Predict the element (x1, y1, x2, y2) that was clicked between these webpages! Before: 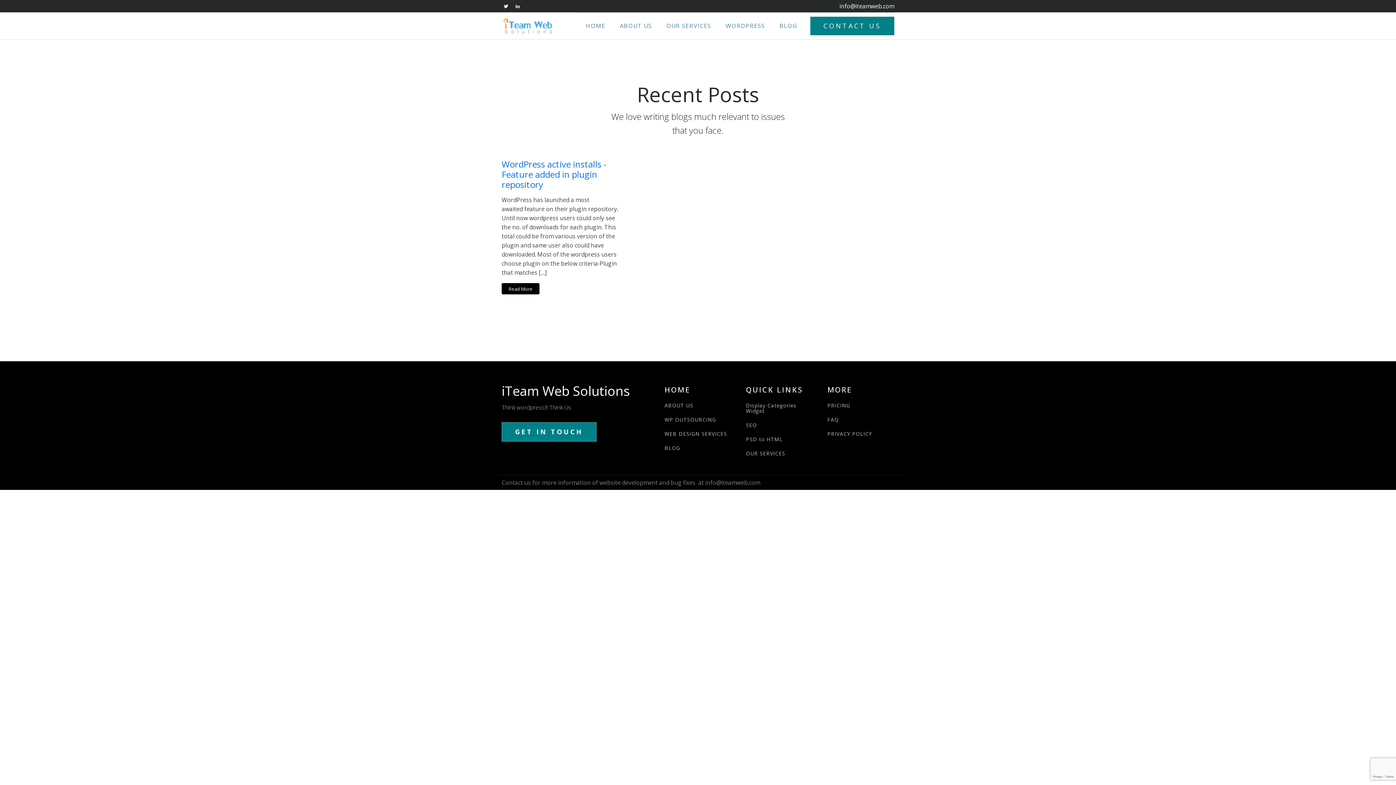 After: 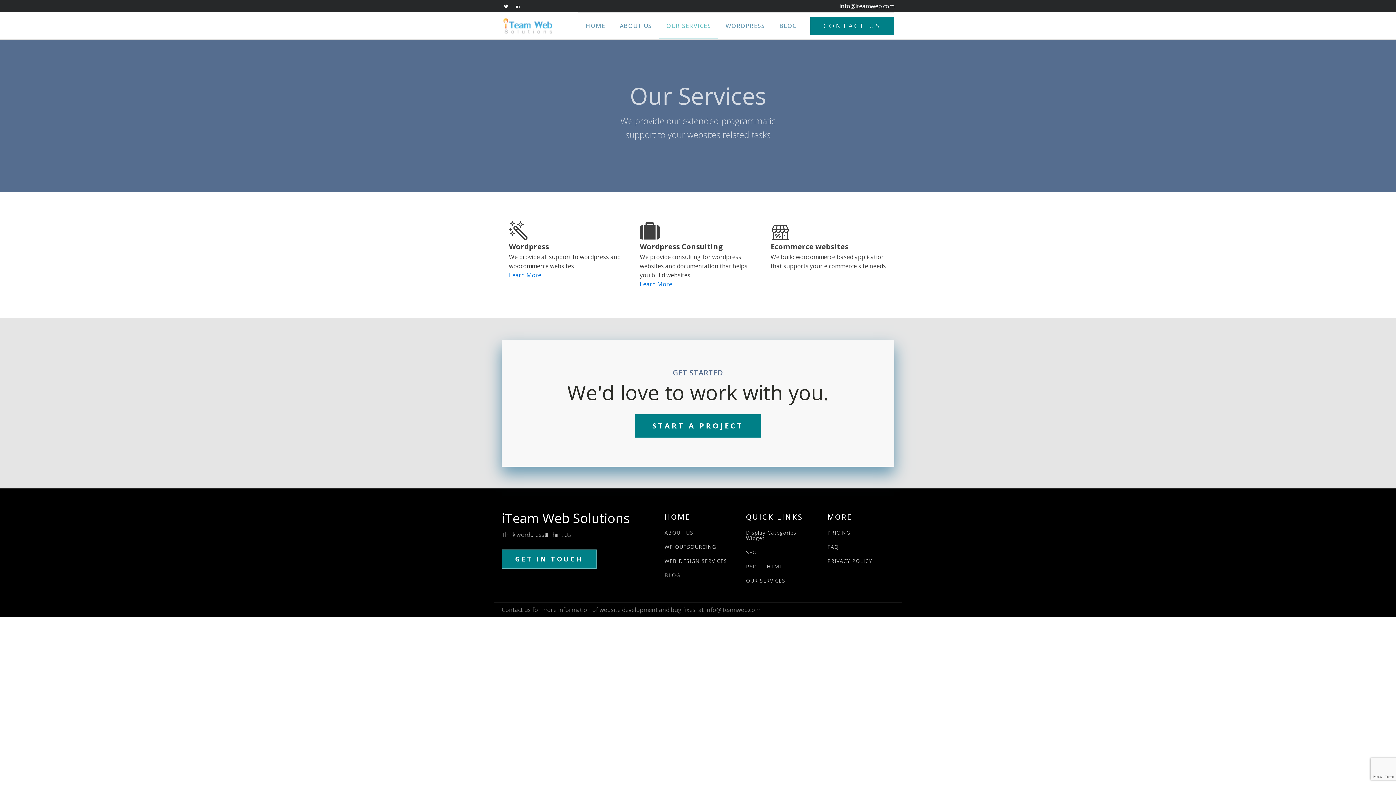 Action: label: OUR SERVICES bbox: (659, 12, 718, 39)